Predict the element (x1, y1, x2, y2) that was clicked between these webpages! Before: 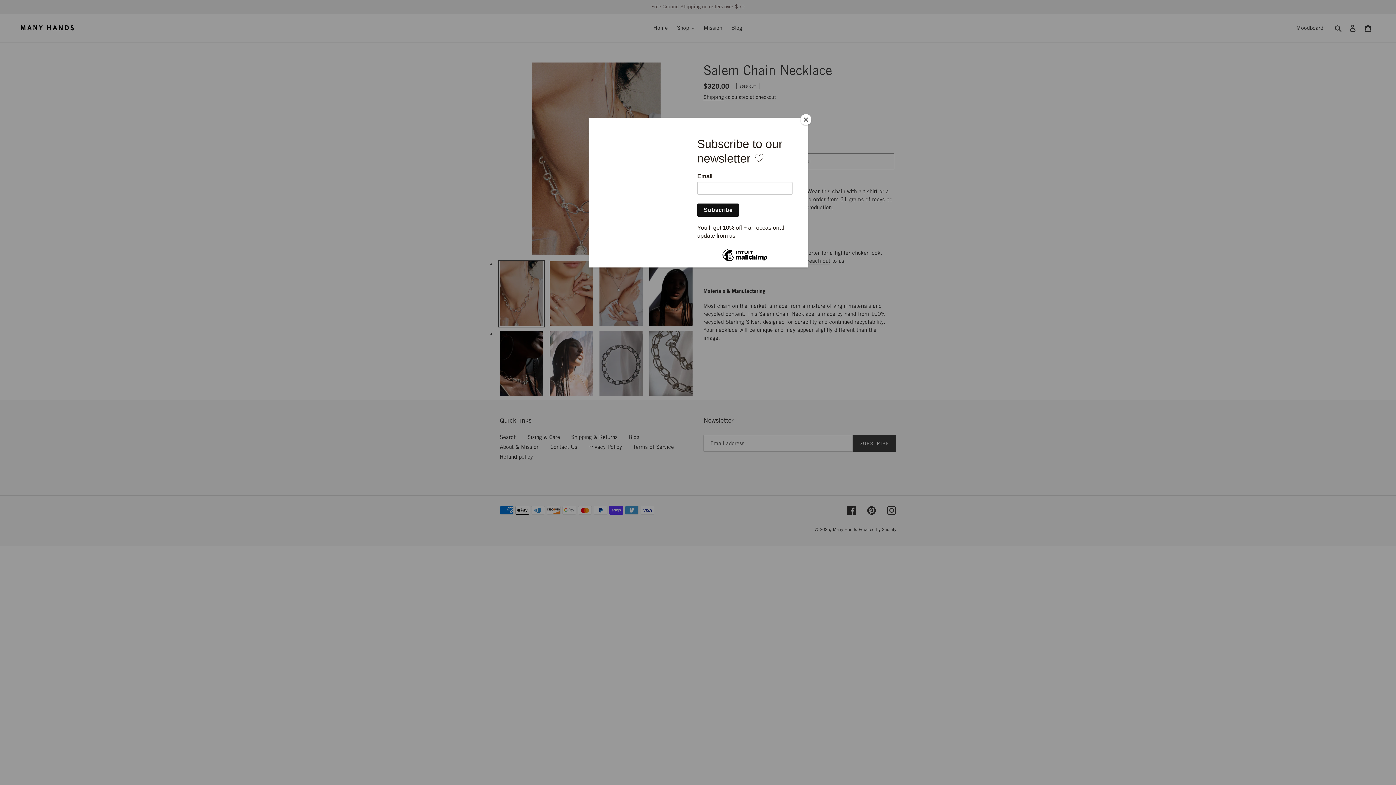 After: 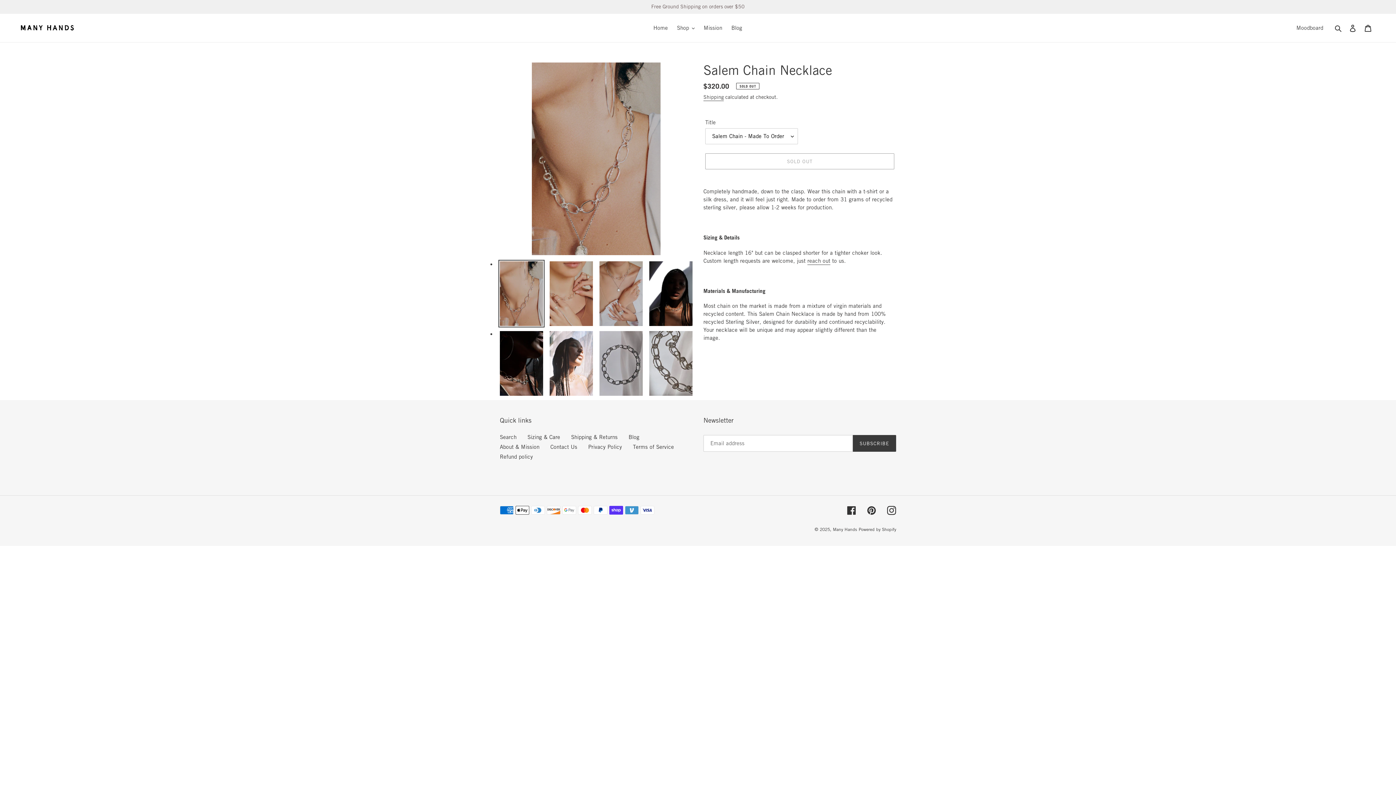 Action: label: Close bbox: (800, 114, 811, 125)